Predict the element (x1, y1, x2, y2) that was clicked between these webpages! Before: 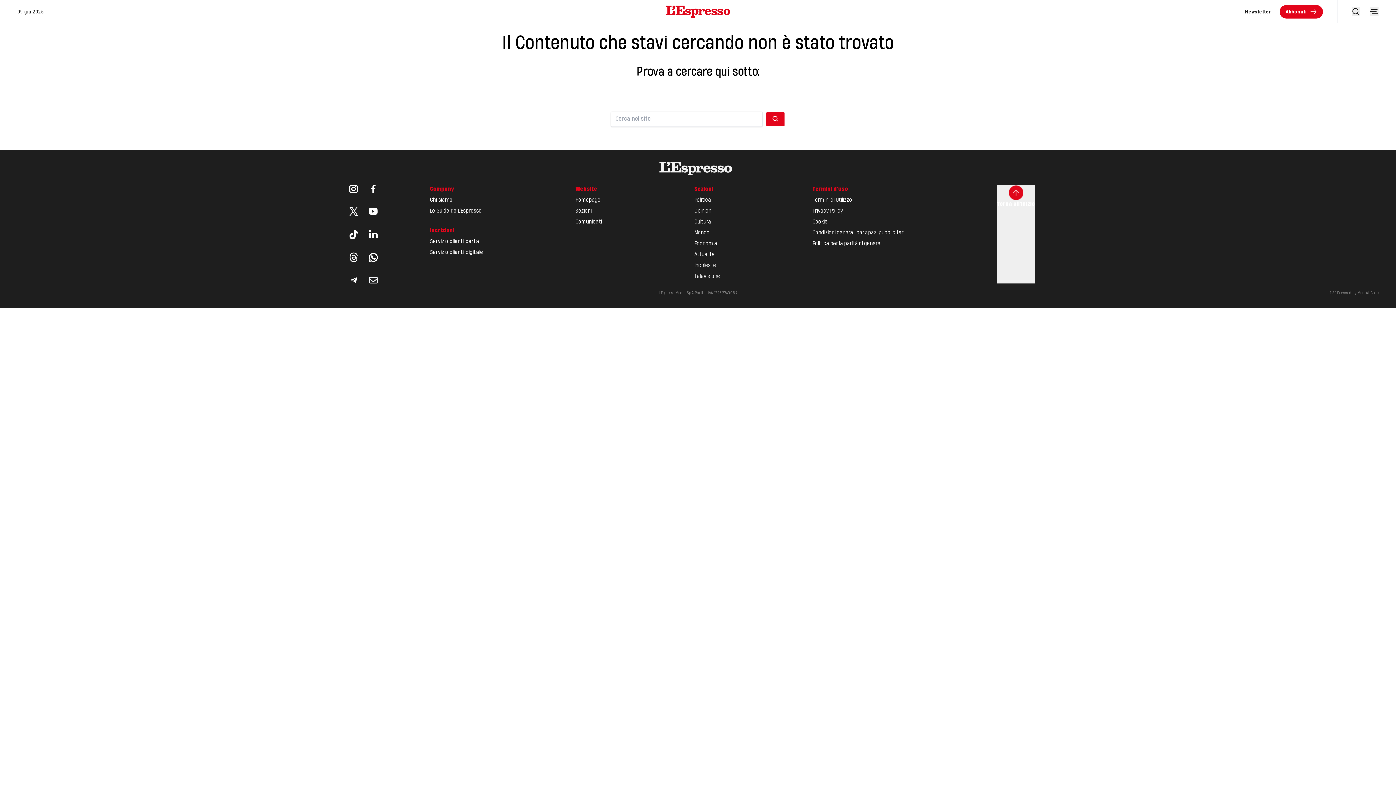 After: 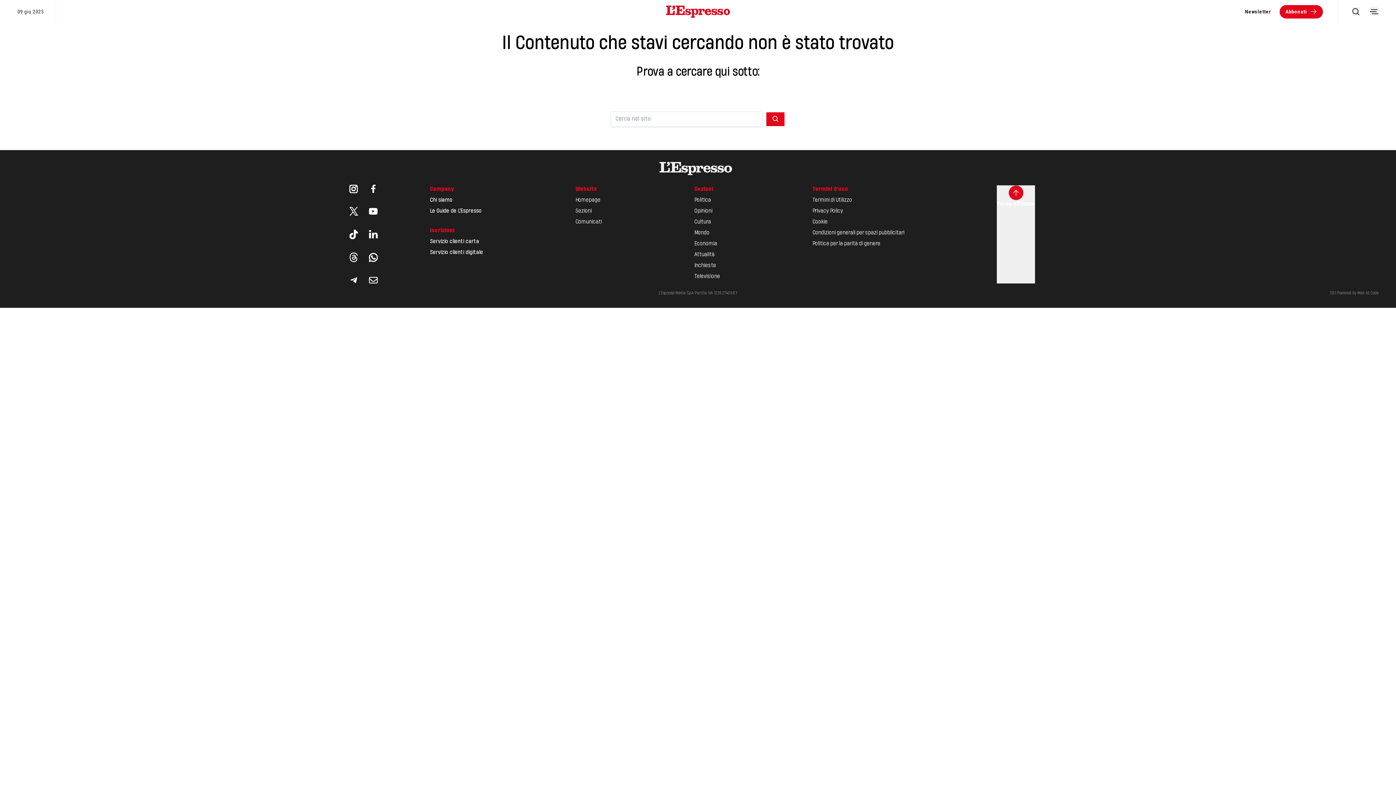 Action: bbox: (369, 252, 377, 262)